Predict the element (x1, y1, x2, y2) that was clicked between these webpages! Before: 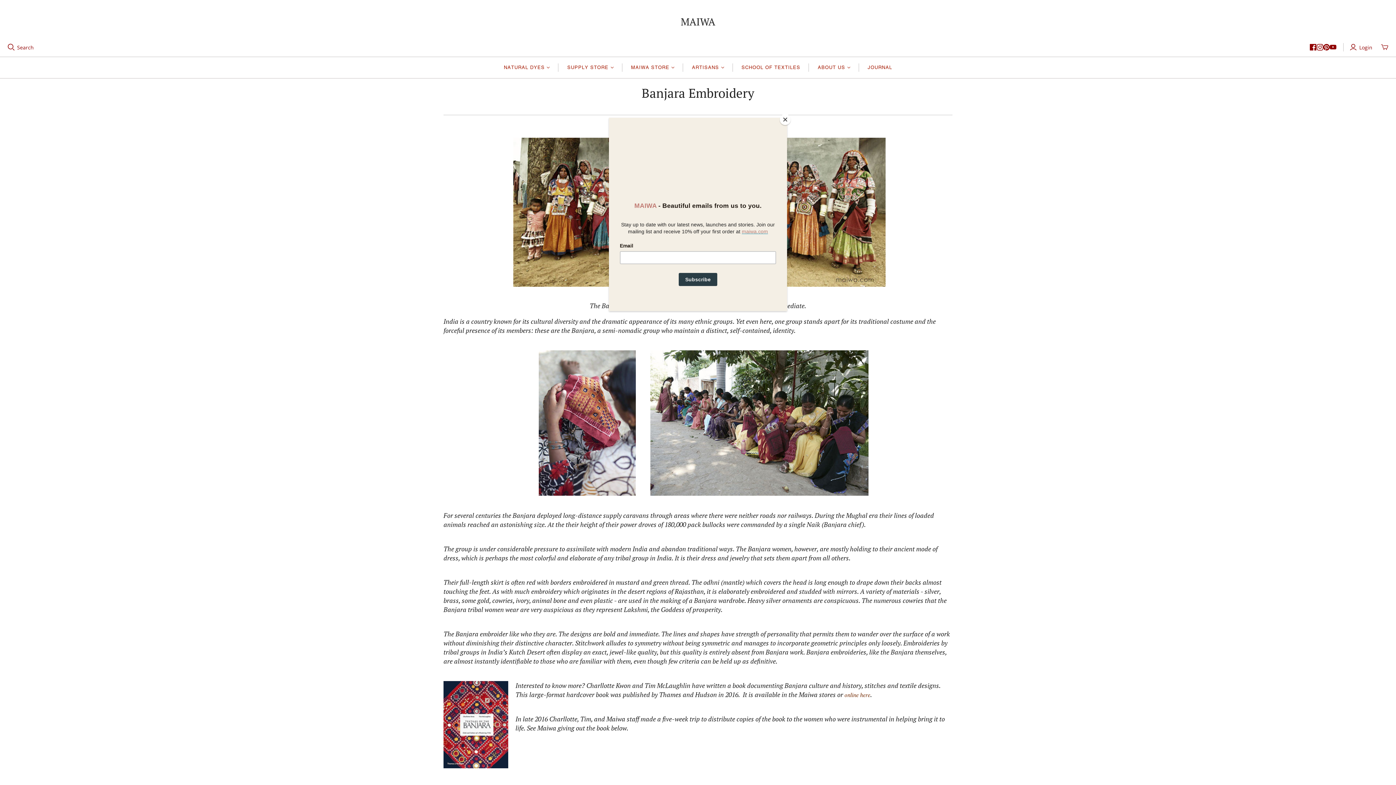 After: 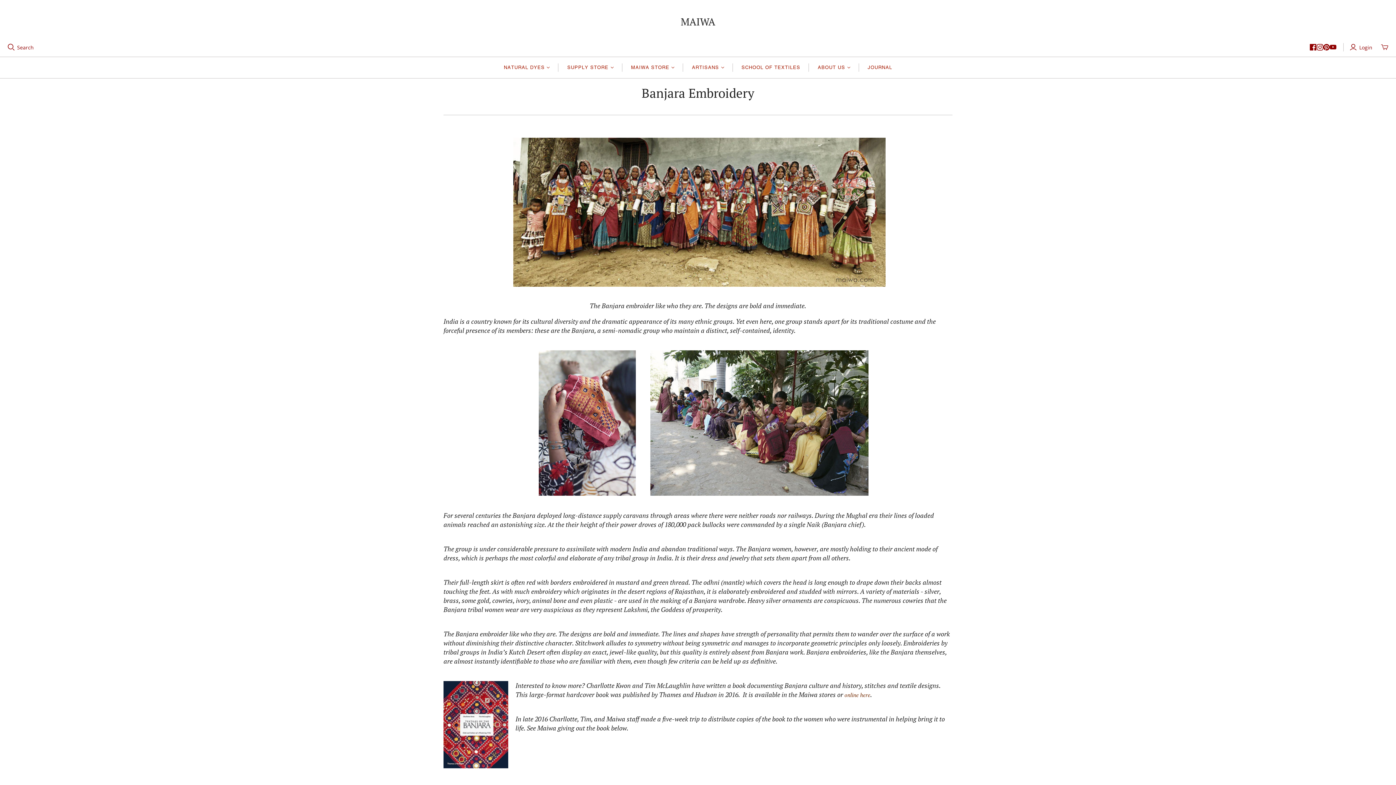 Action: label: Close bbox: (780, 114, 790, 125)